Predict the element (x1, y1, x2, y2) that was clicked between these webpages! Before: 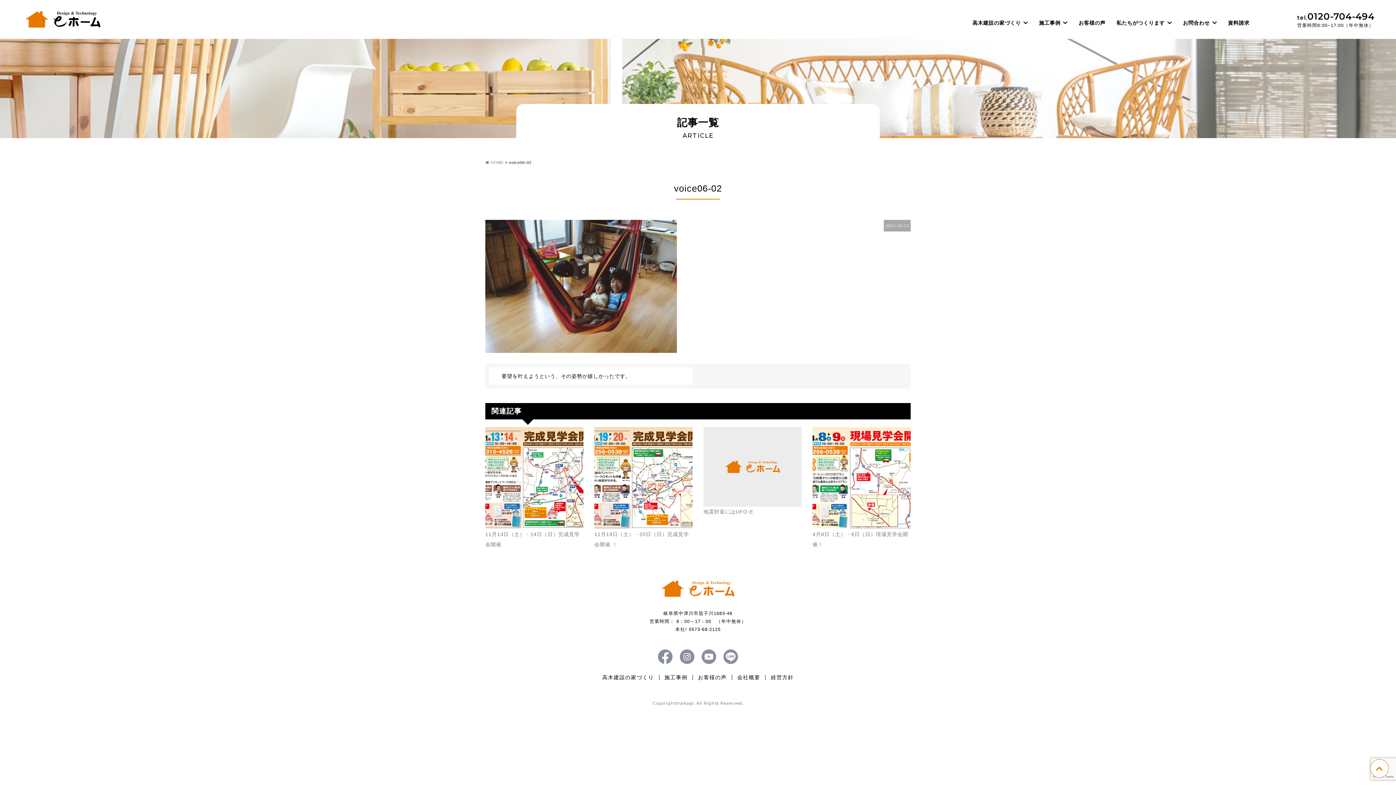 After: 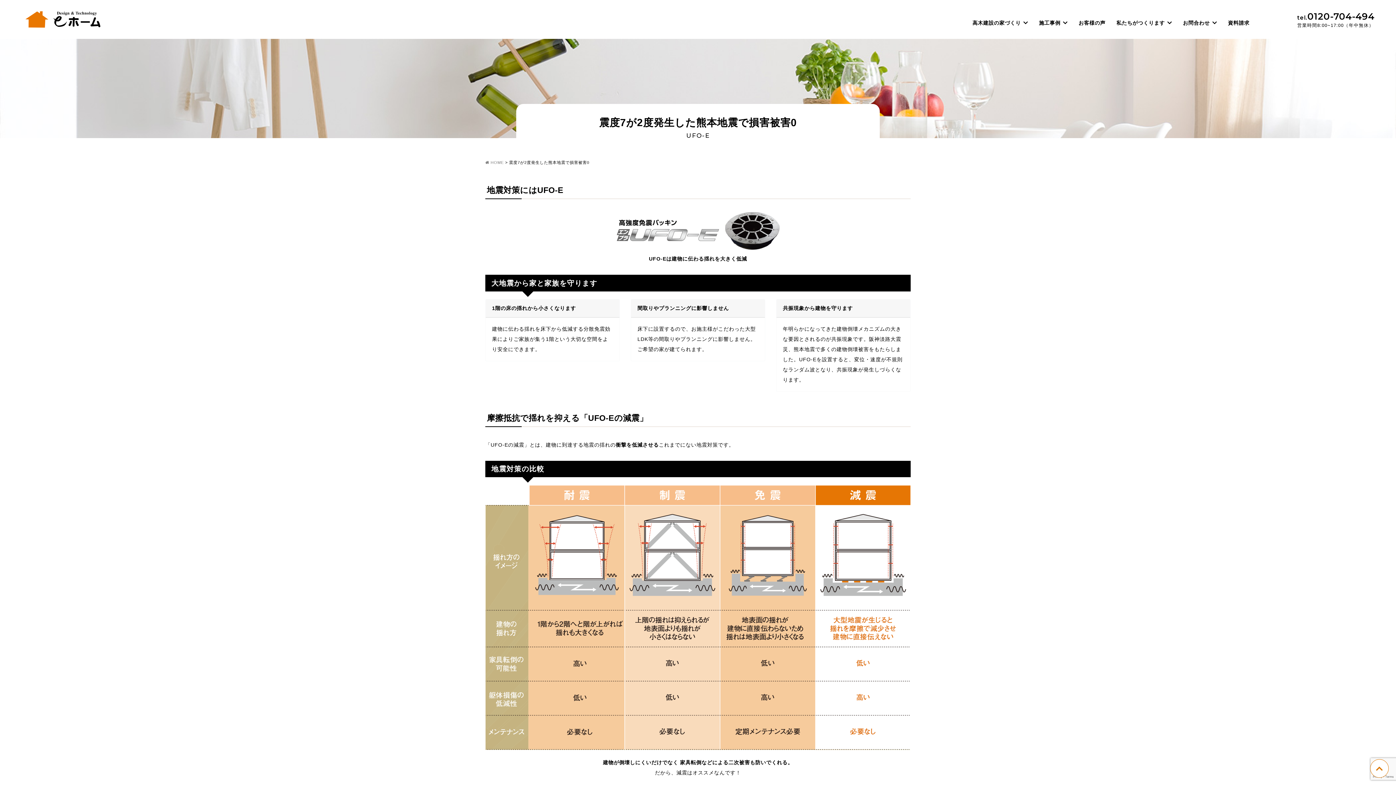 Action: bbox: (703, 427, 801, 517) label: 地震対策にはUFO-E